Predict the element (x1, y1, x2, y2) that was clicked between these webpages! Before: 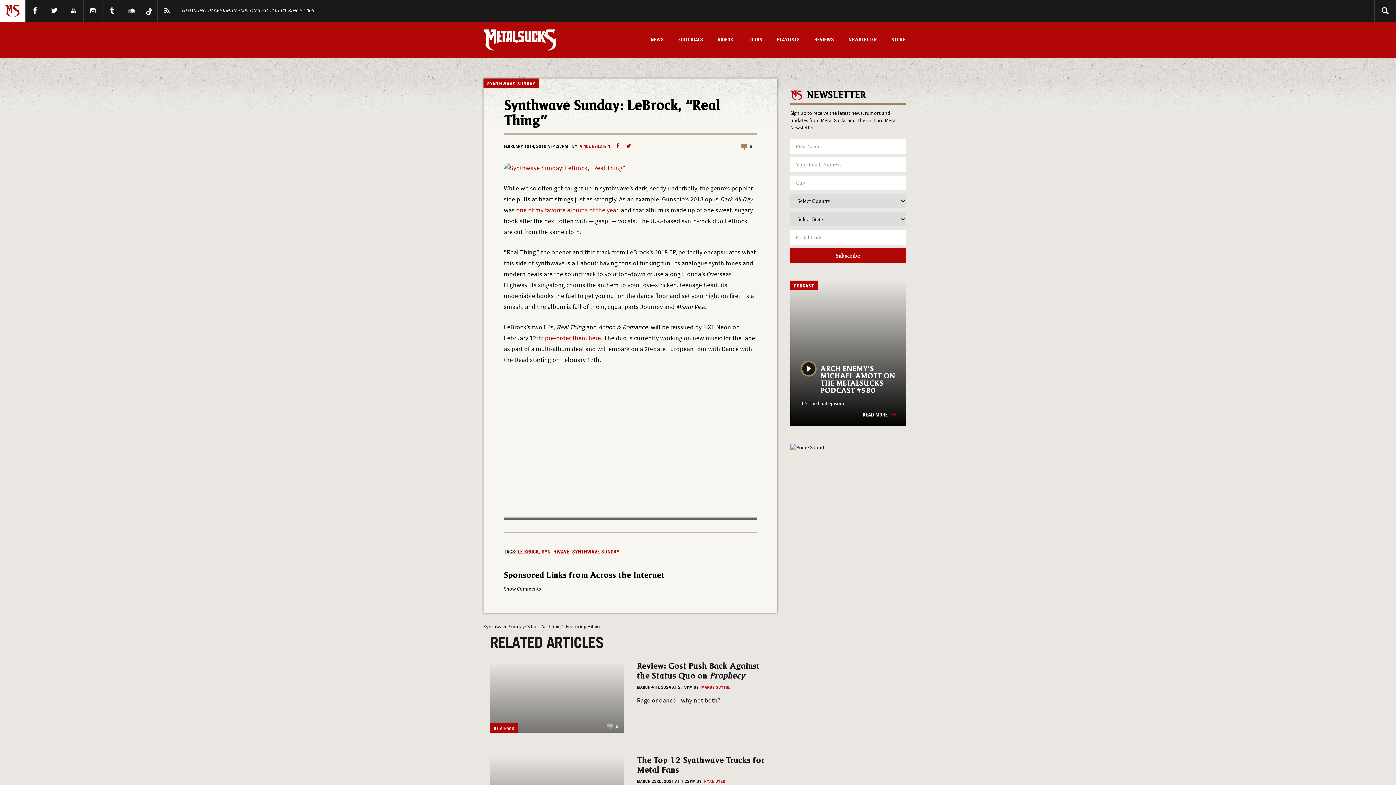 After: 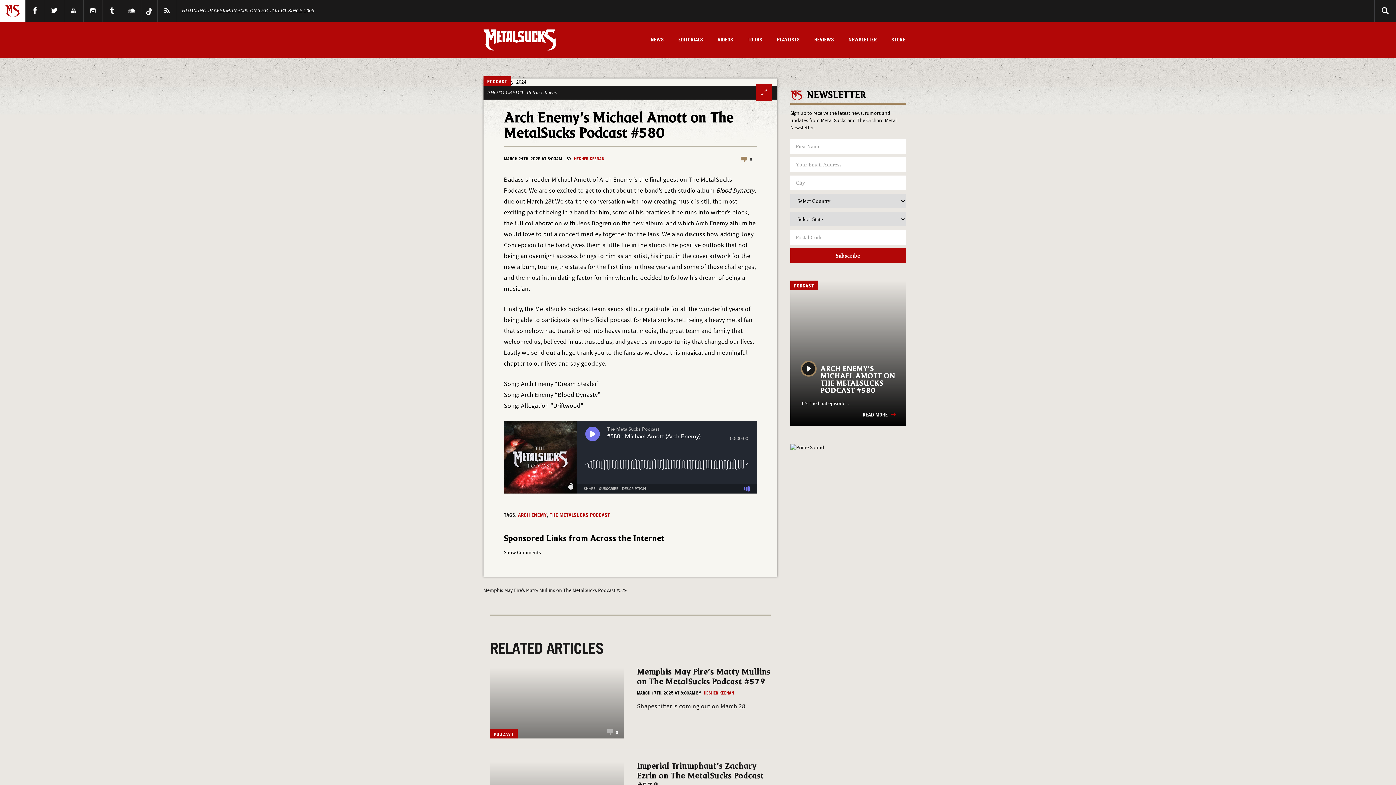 Action: label: READ MORE bbox: (862, 411, 896, 418)